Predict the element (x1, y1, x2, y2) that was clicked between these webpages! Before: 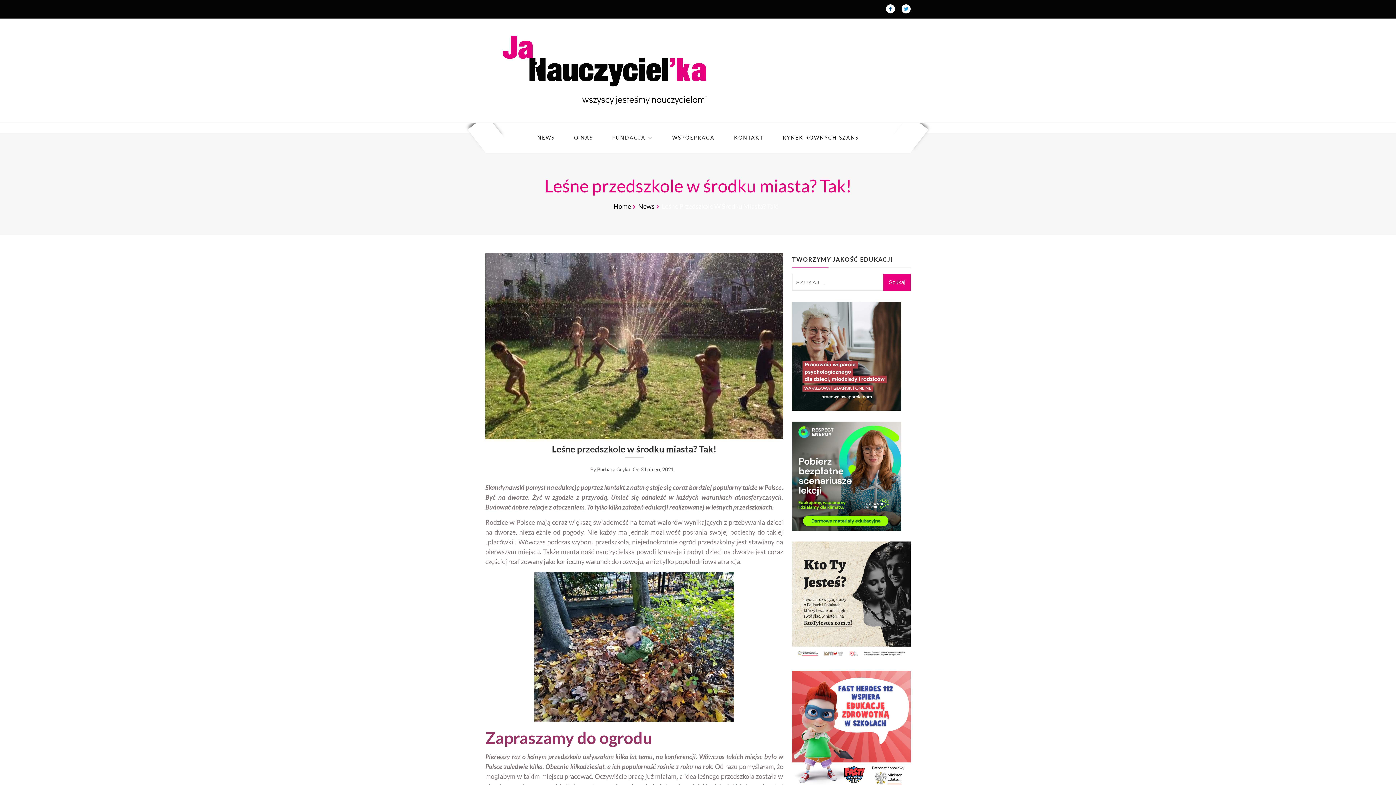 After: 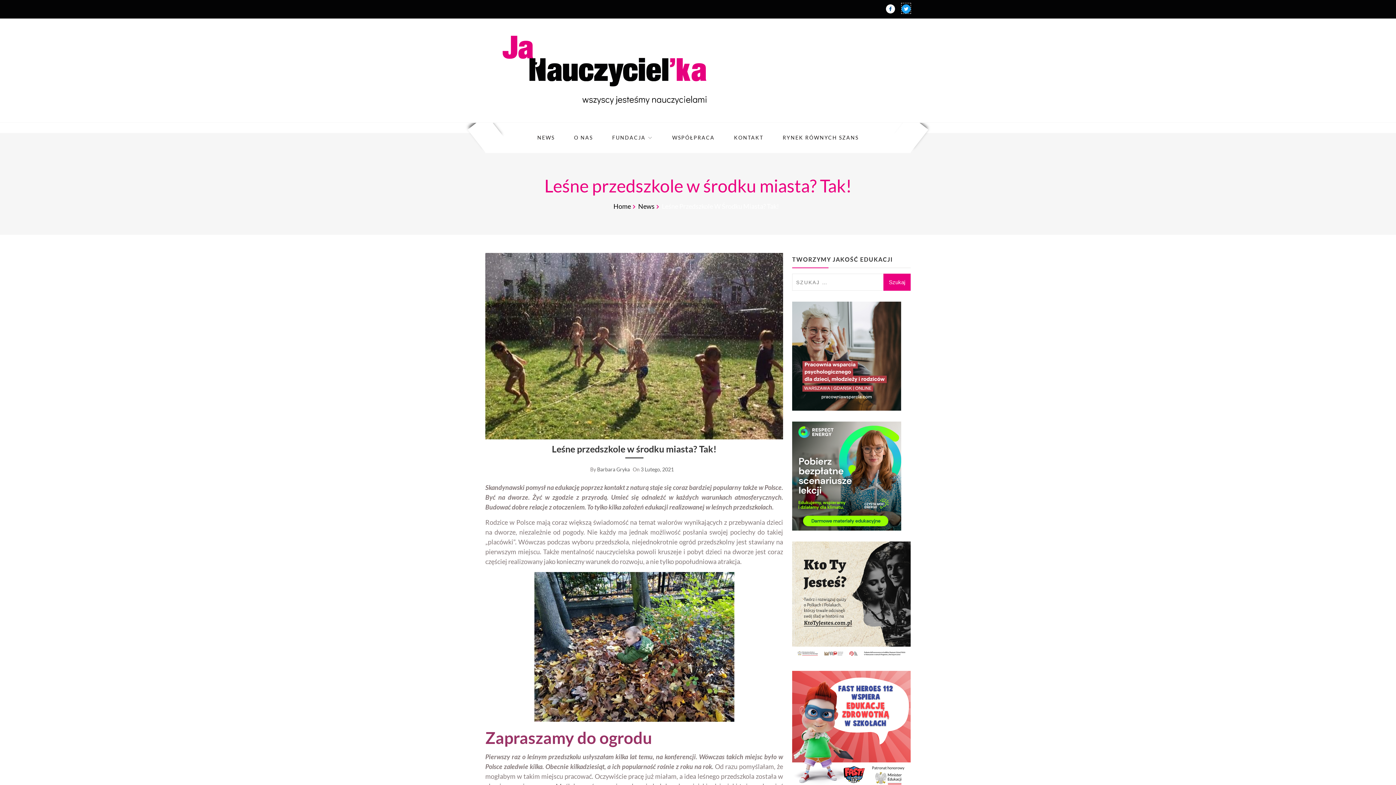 Action: bbox: (901, 3, 910, 13)